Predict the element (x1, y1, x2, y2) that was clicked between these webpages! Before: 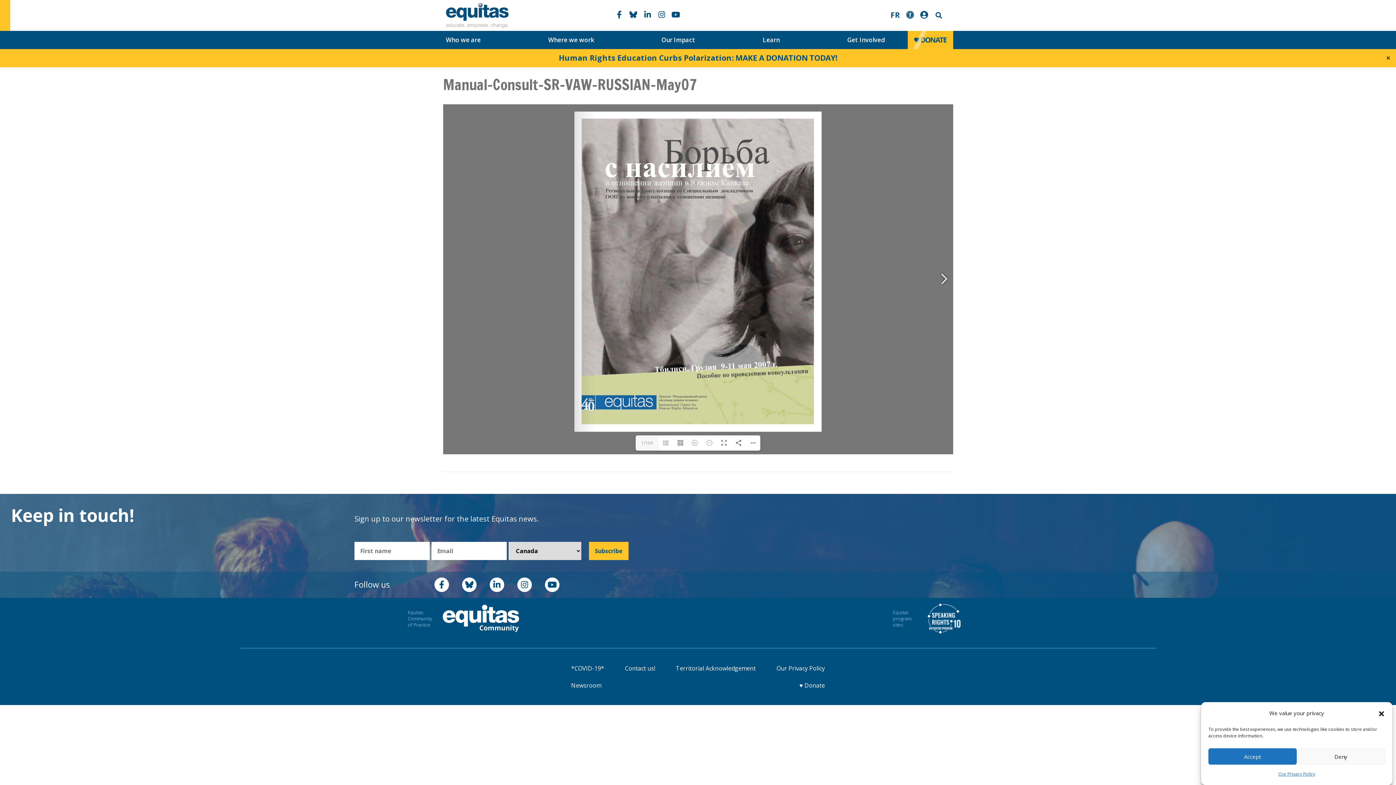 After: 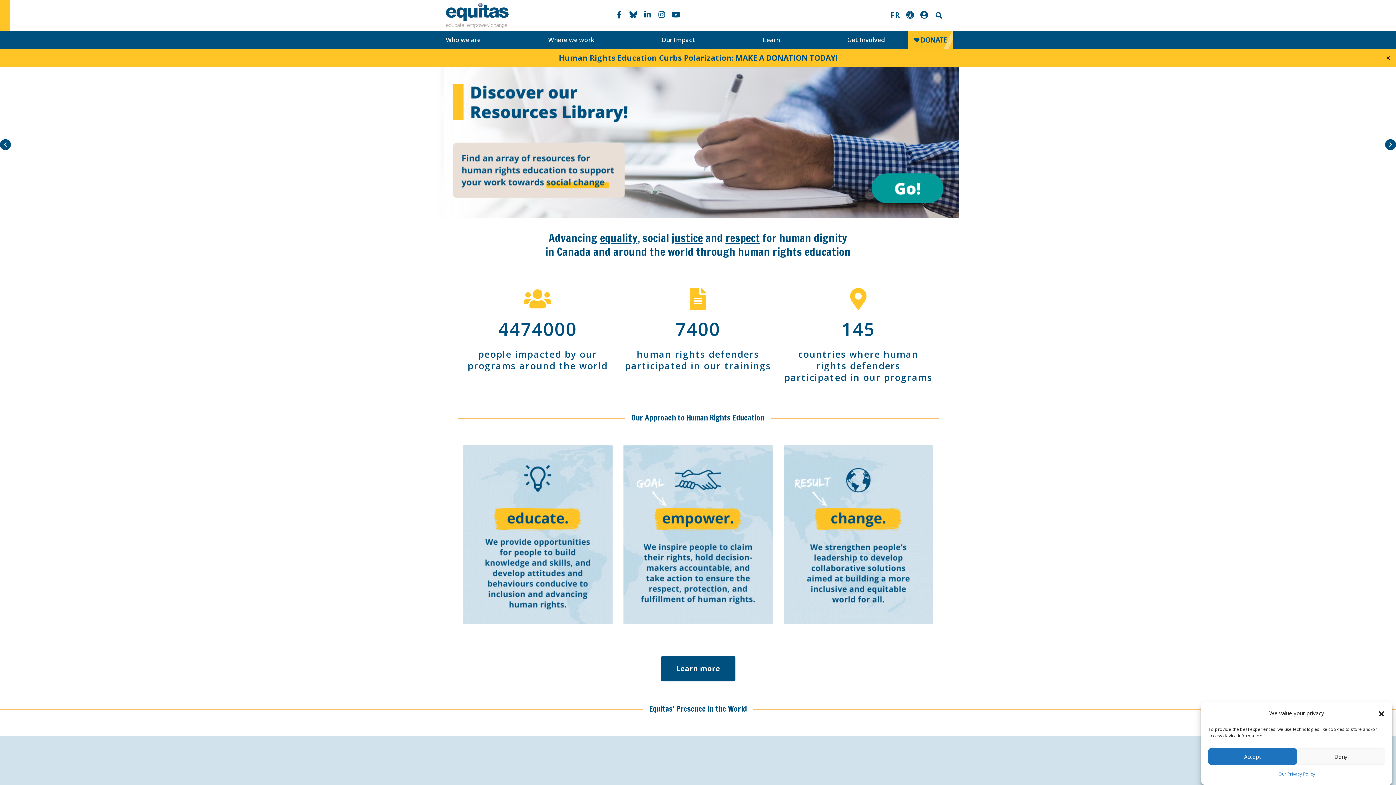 Action: bbox: (443, 2, 508, 28)